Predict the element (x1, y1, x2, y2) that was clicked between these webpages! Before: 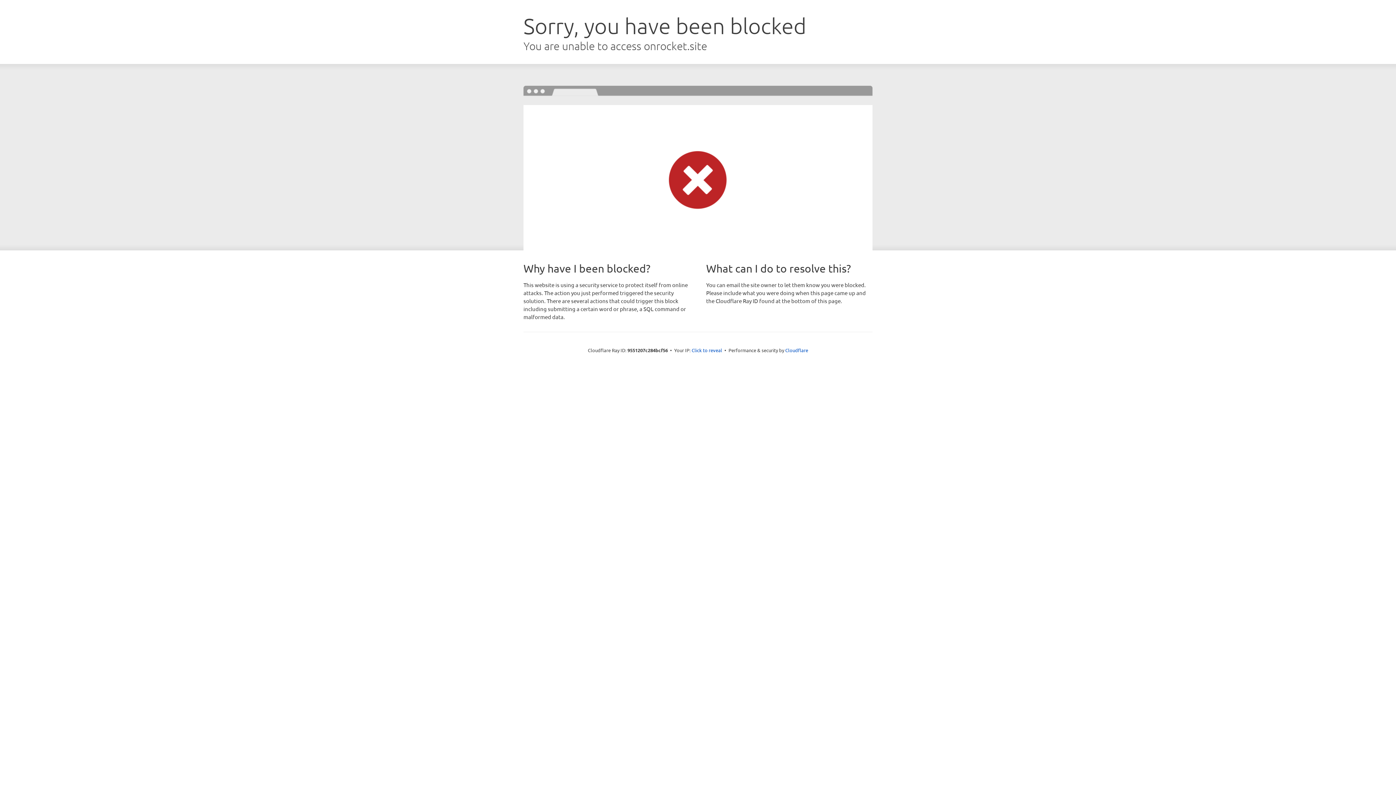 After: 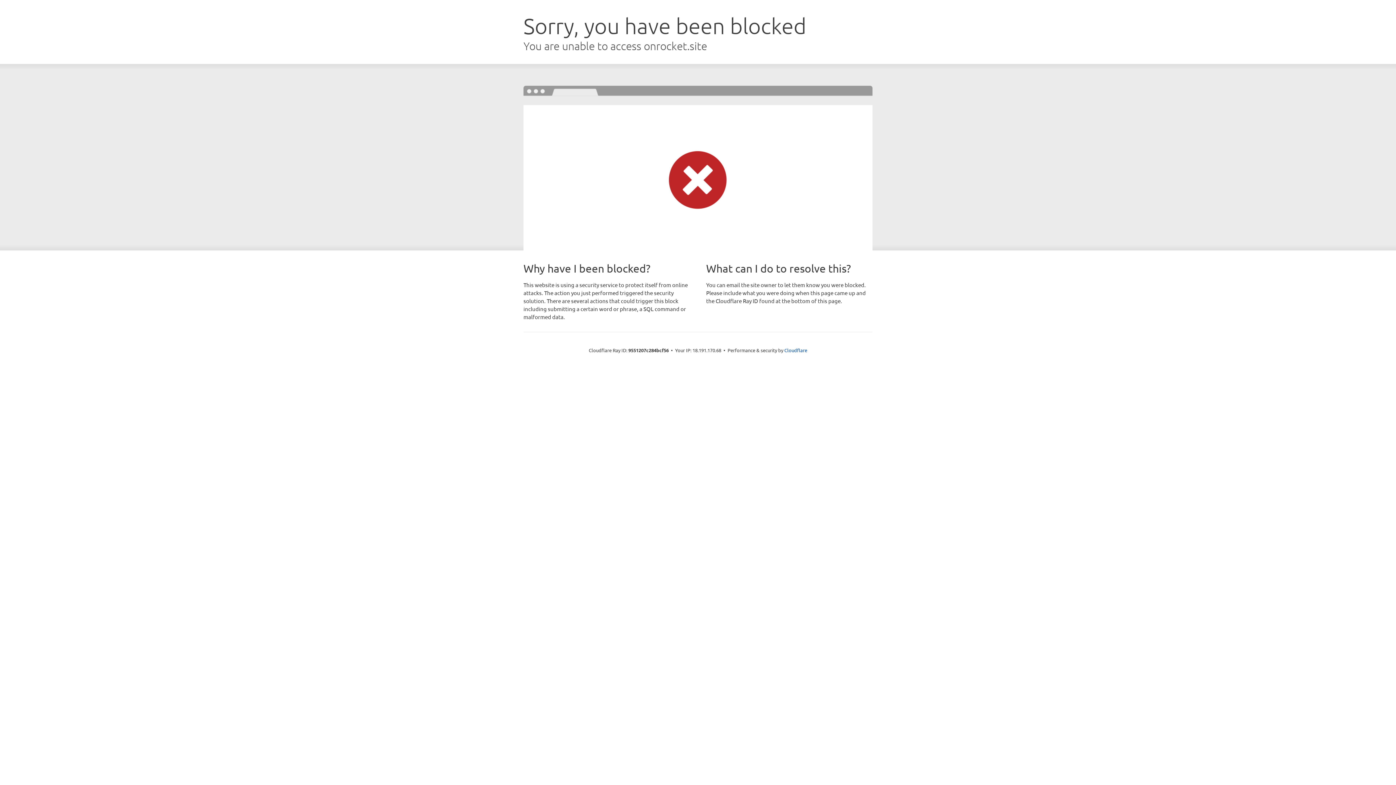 Action: label: Click to reveal bbox: (691, 346, 722, 353)